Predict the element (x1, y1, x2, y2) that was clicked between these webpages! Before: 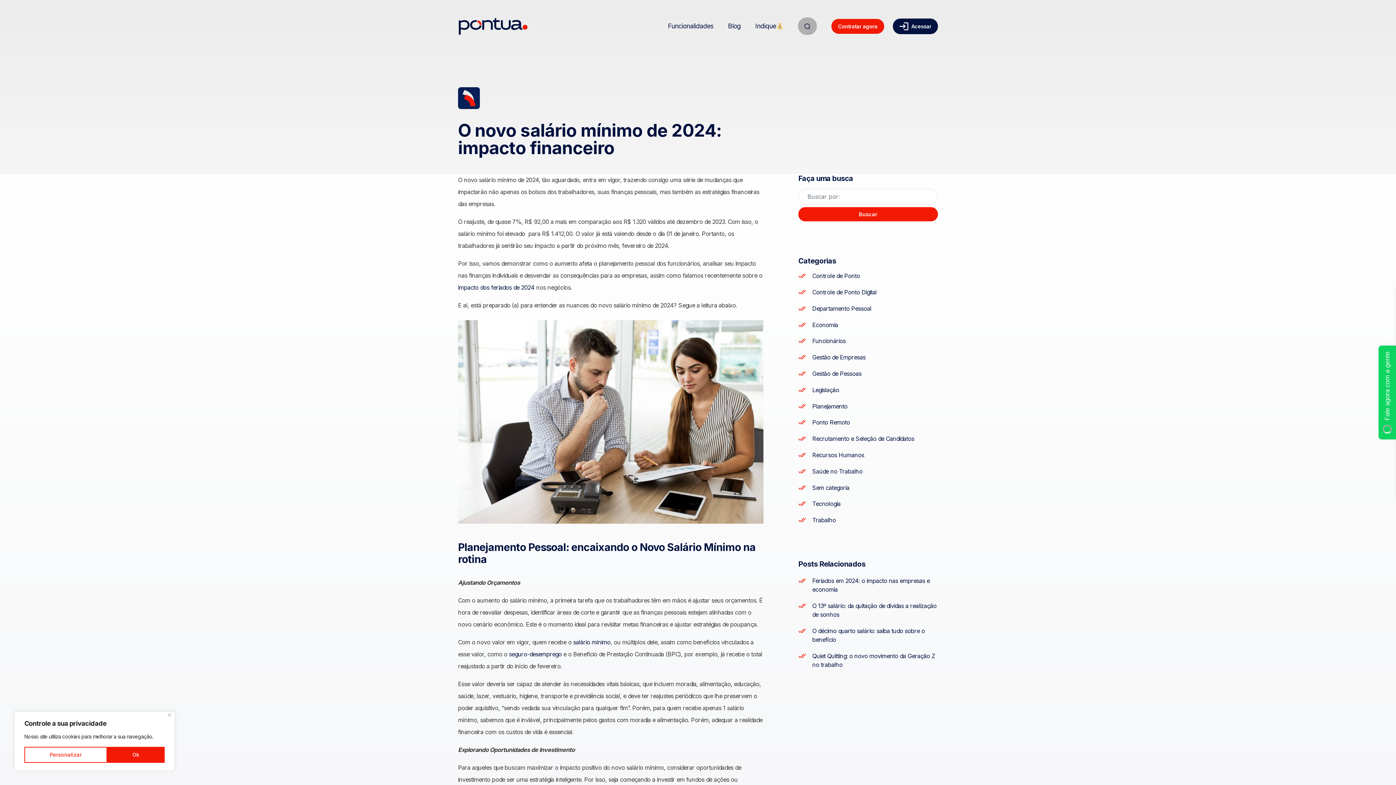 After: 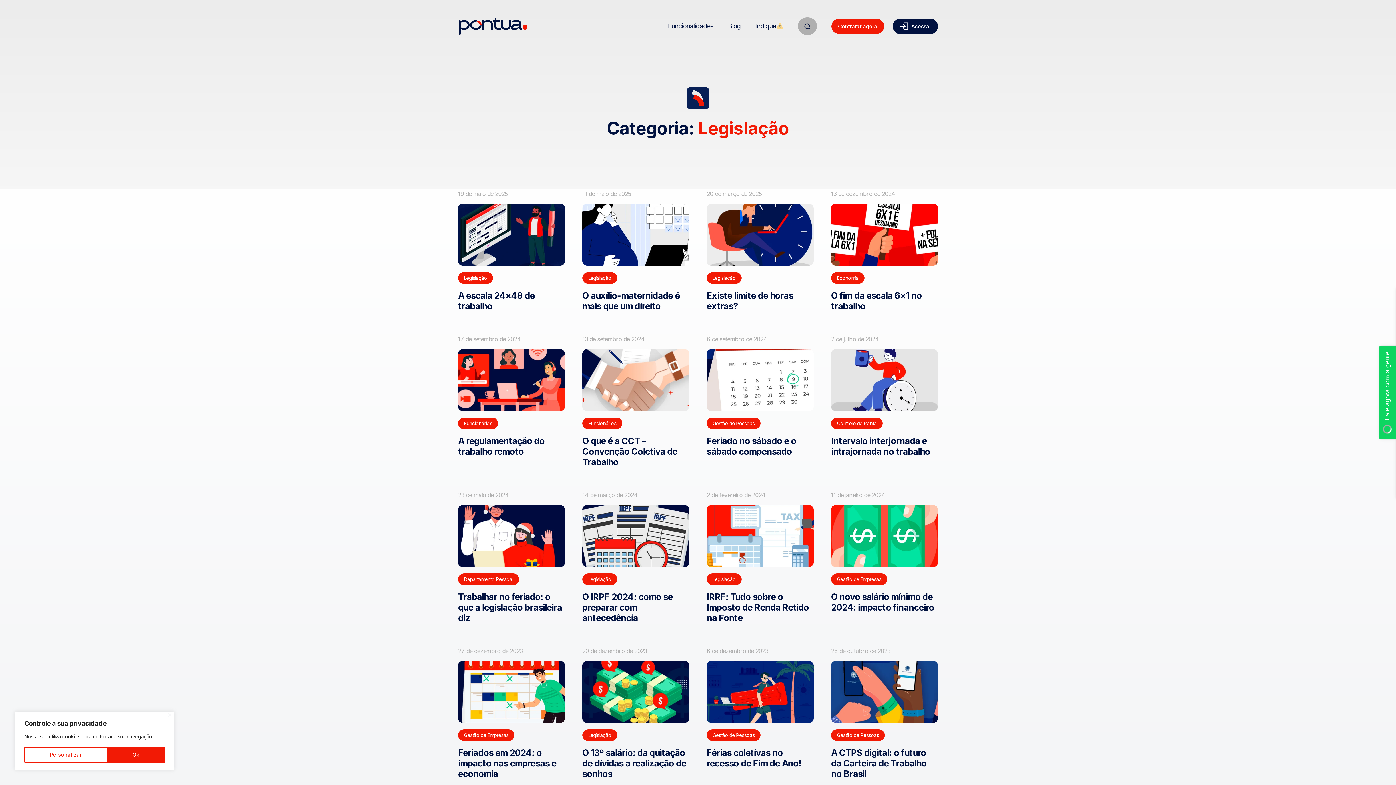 Action: label: Legislação bbox: (812, 386, 839, 393)